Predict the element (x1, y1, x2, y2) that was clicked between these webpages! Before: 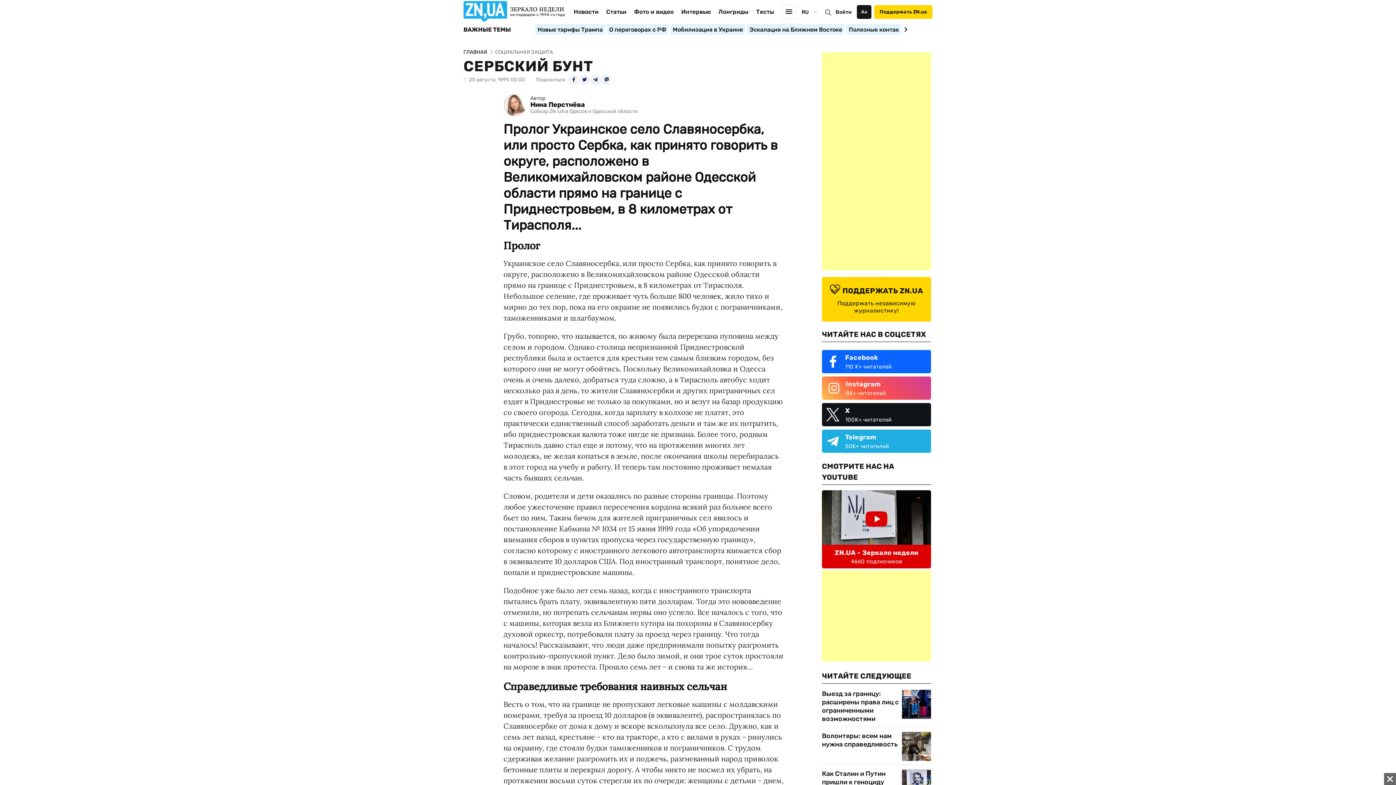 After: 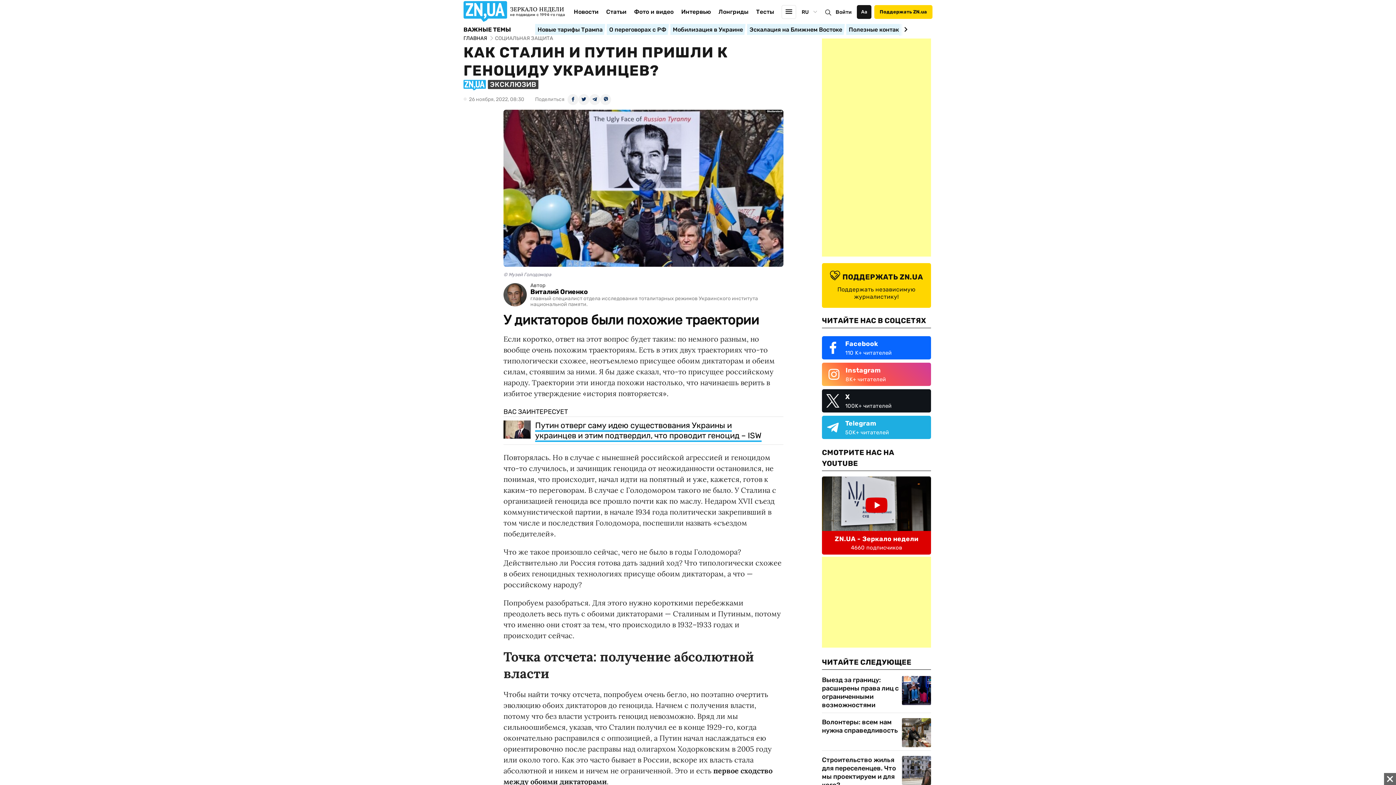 Action: bbox: (902, 770, 931, 799)